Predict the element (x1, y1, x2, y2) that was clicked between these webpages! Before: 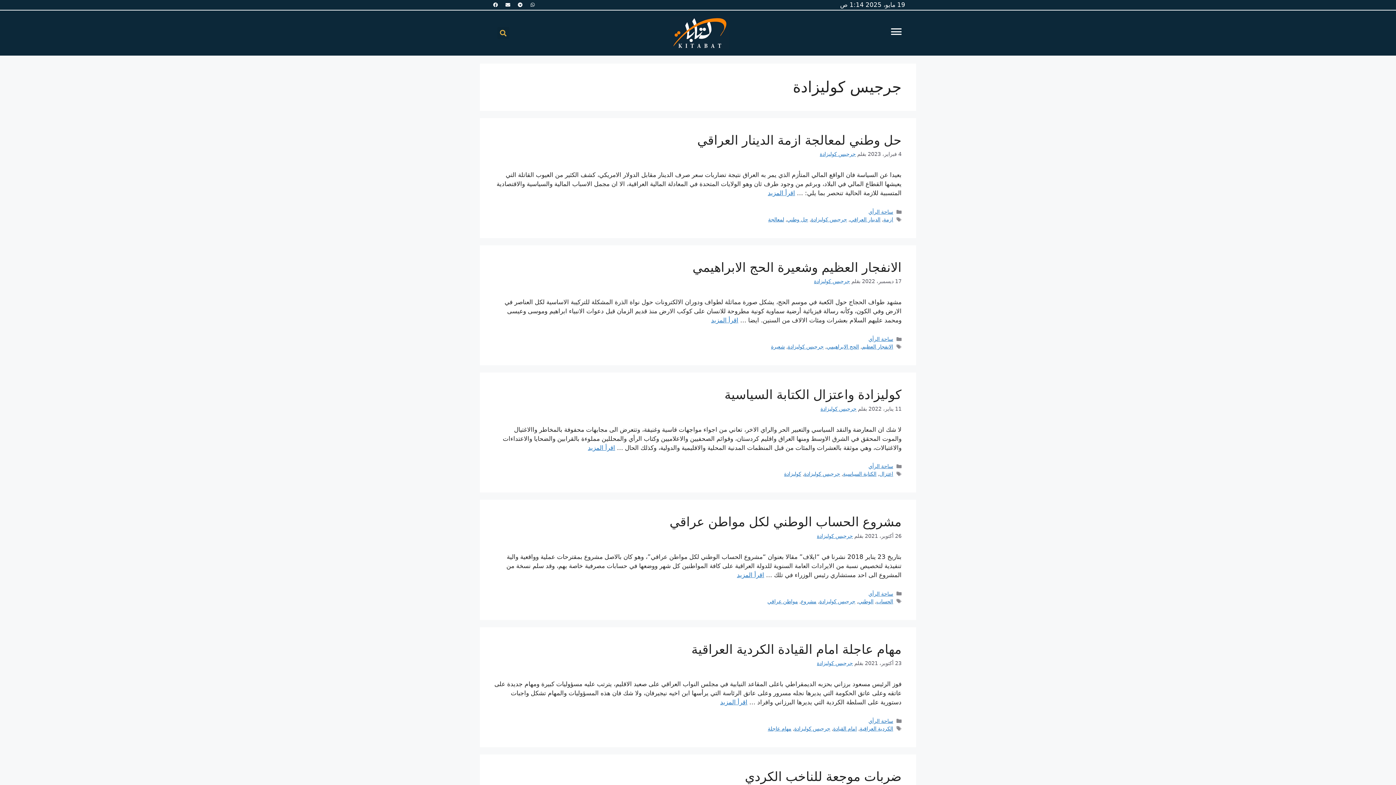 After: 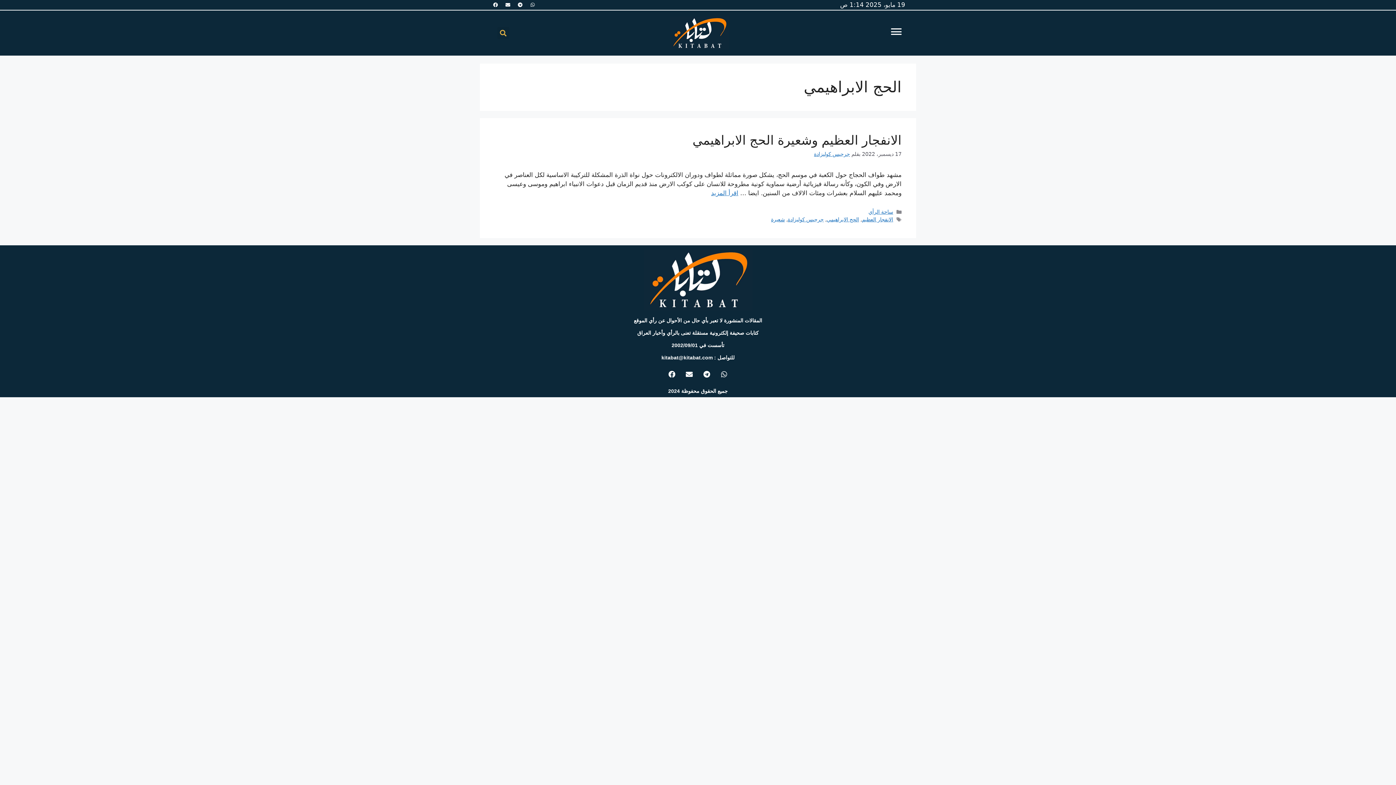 Action: label: الحج الابراهيمي bbox: (826, 344, 859, 349)